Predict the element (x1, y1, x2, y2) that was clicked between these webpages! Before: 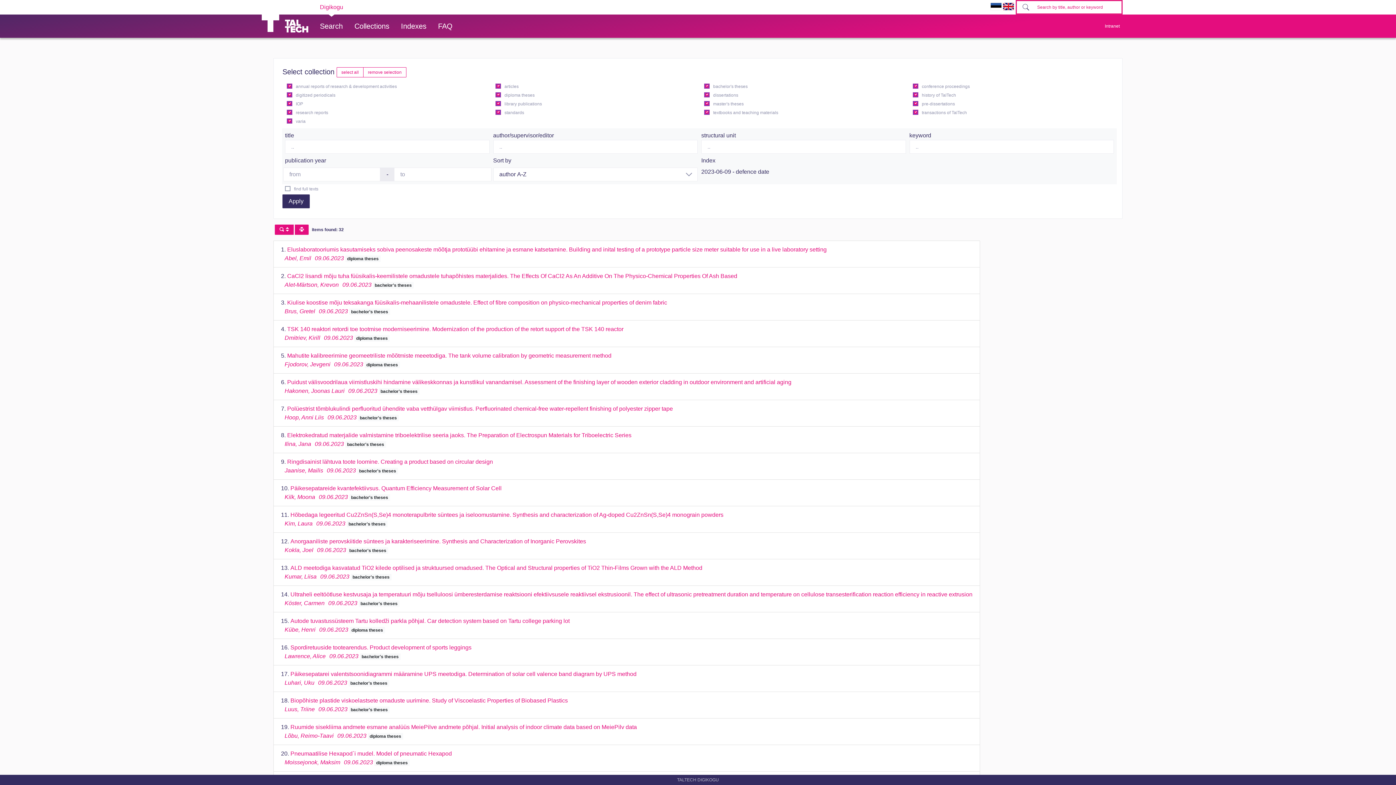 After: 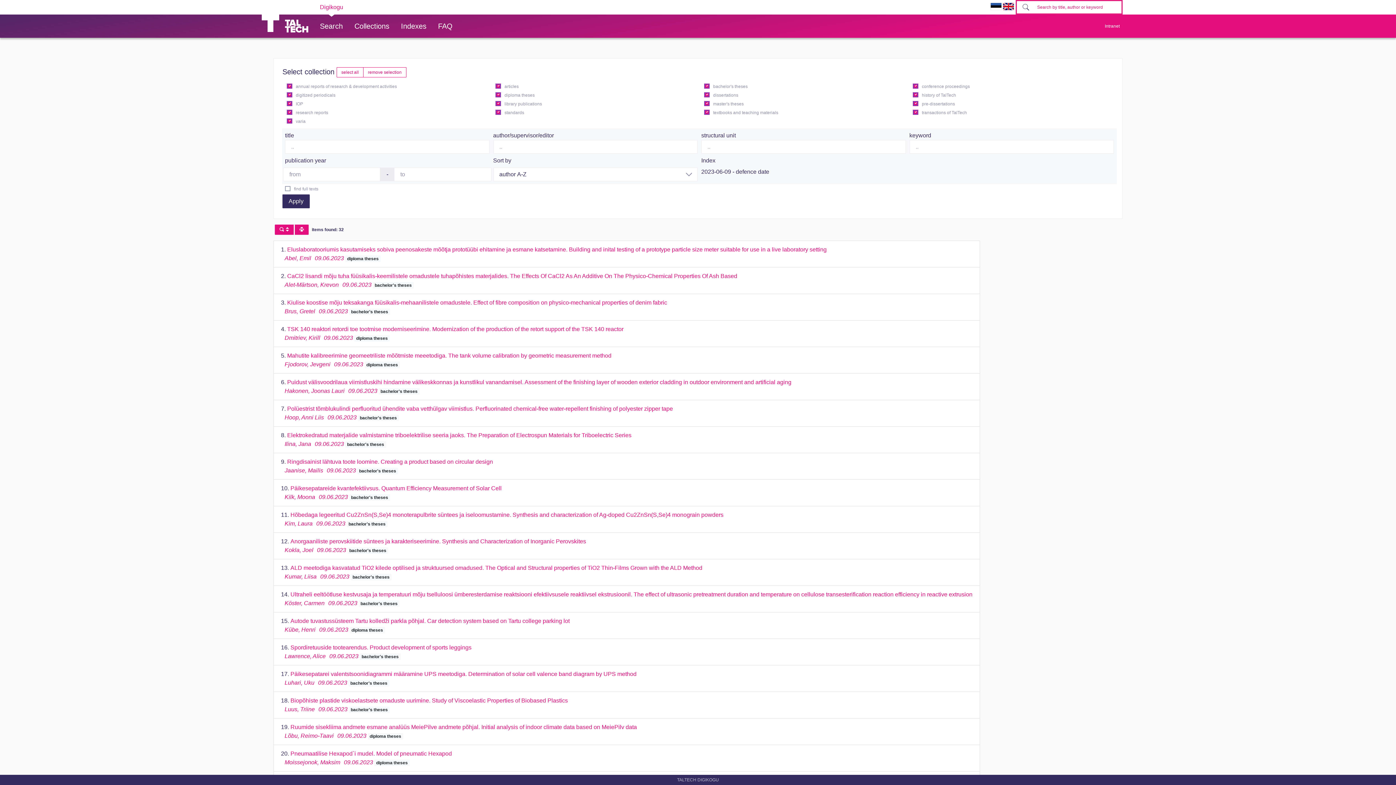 Action: bbox: (282, 194, 309, 208) label: Apply